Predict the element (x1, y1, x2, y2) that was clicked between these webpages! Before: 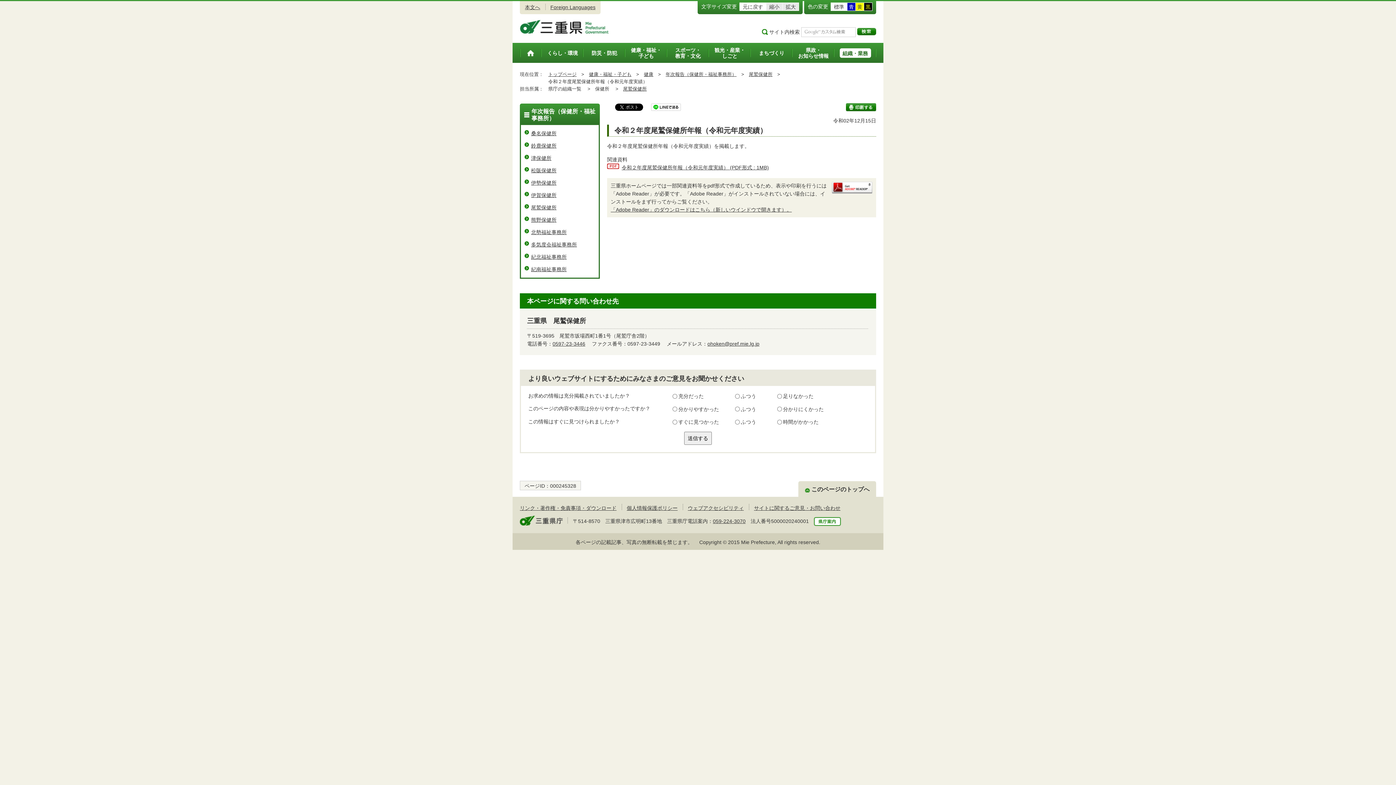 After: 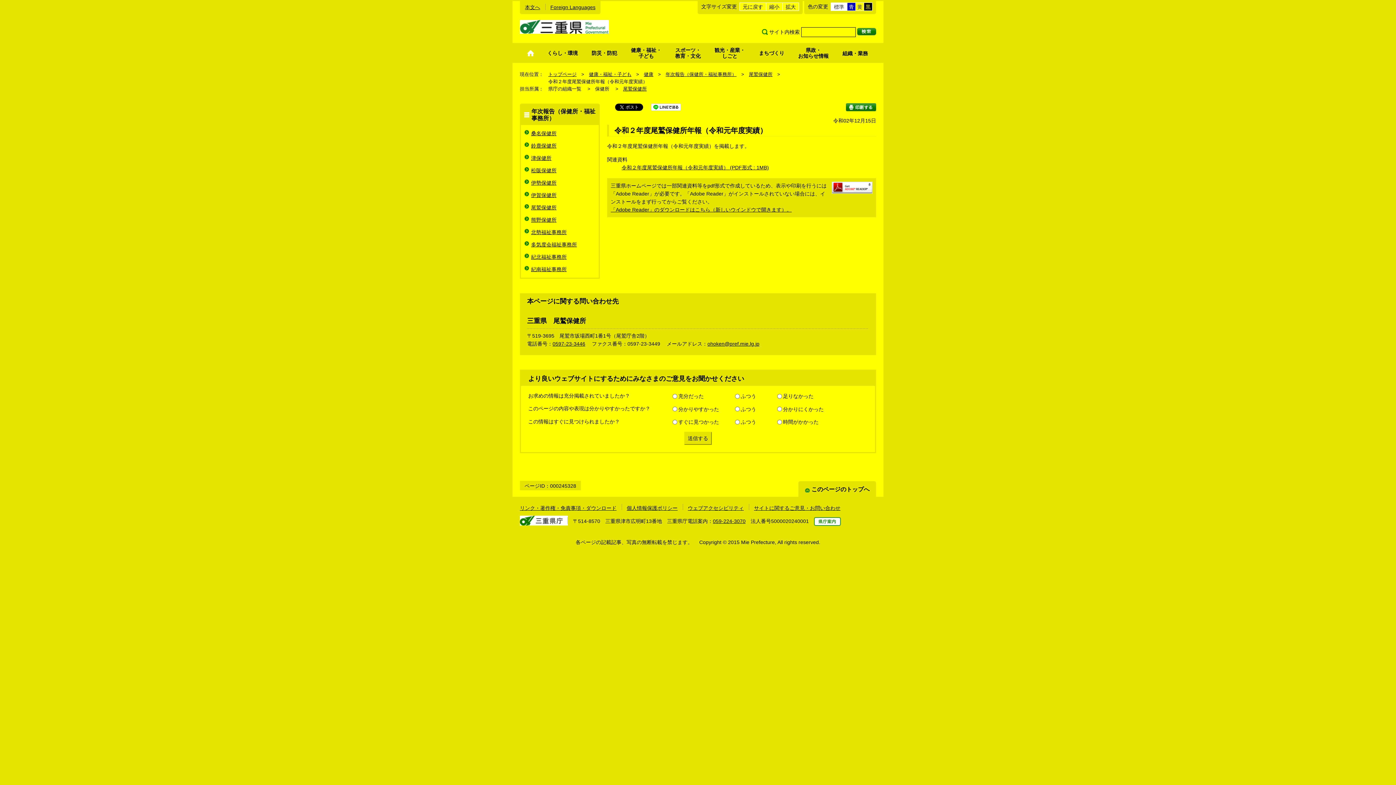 Action: label: 黄 bbox: (856, 2, 864, 10)